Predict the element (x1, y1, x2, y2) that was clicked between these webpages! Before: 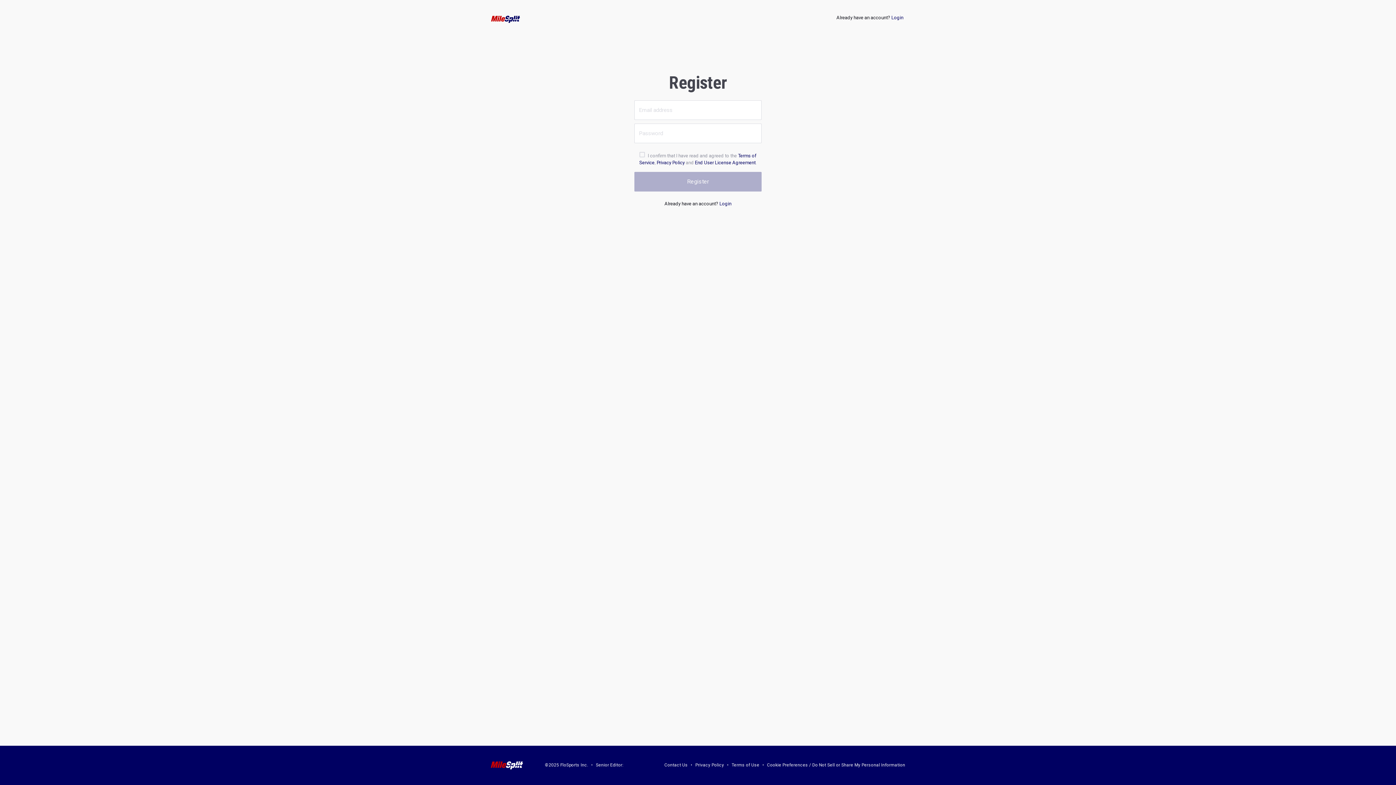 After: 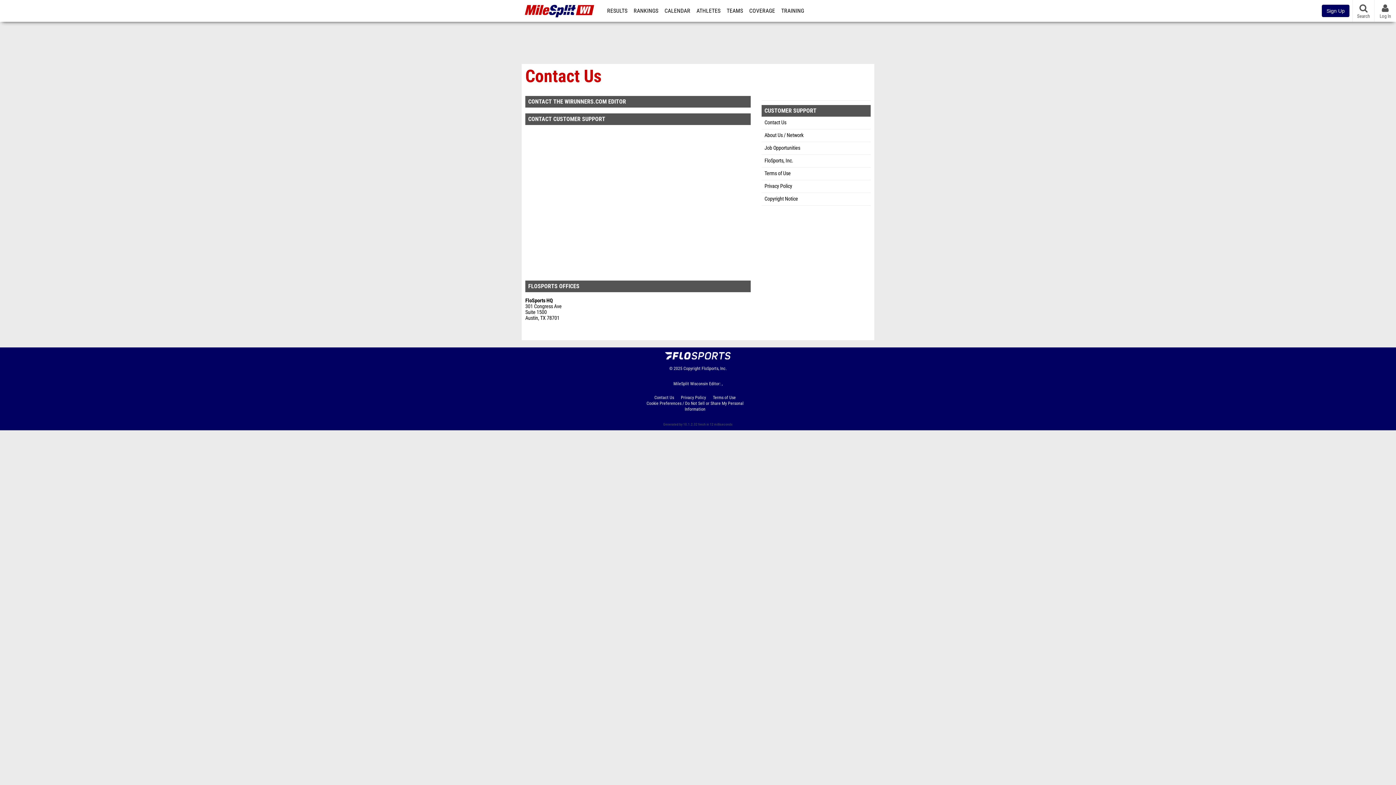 Action: label: Contact Us bbox: (664, 763, 687, 768)